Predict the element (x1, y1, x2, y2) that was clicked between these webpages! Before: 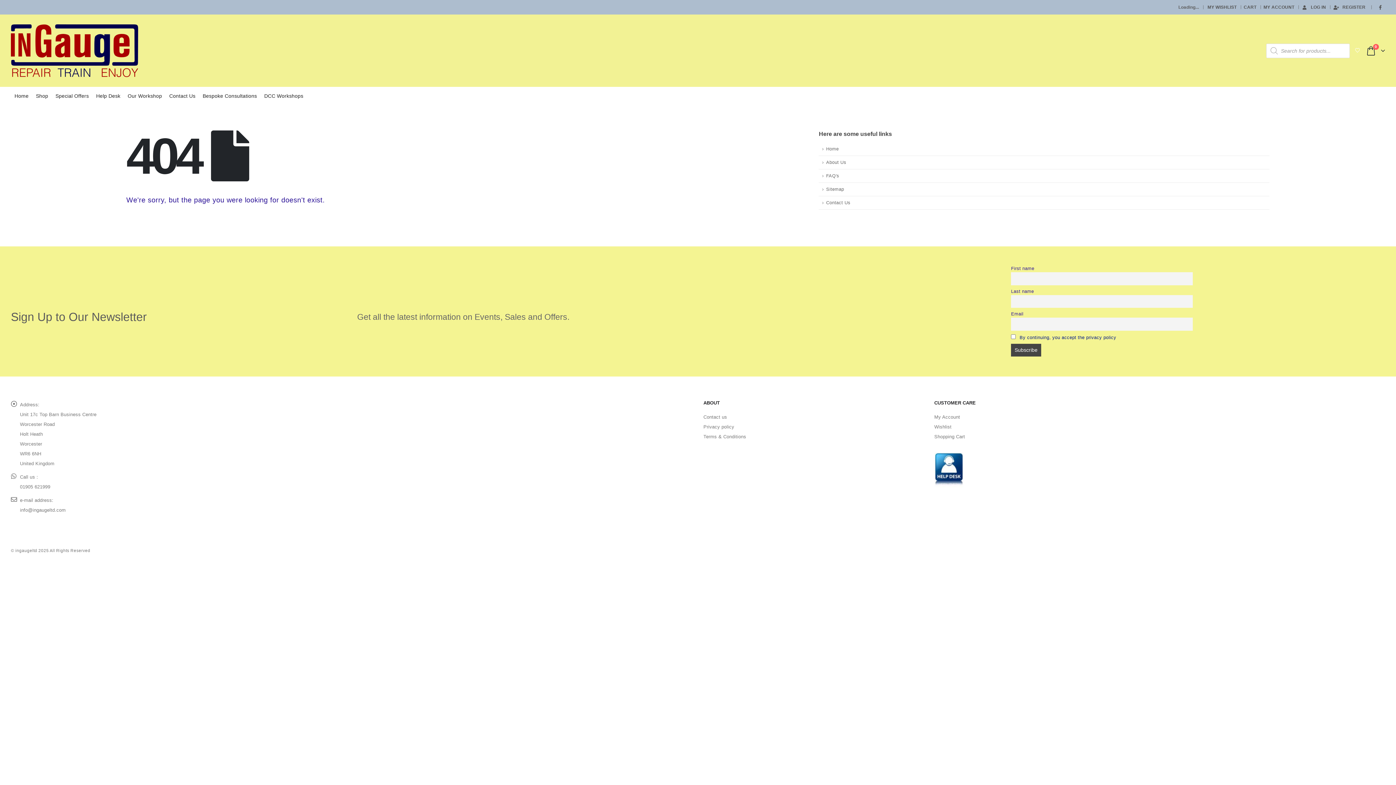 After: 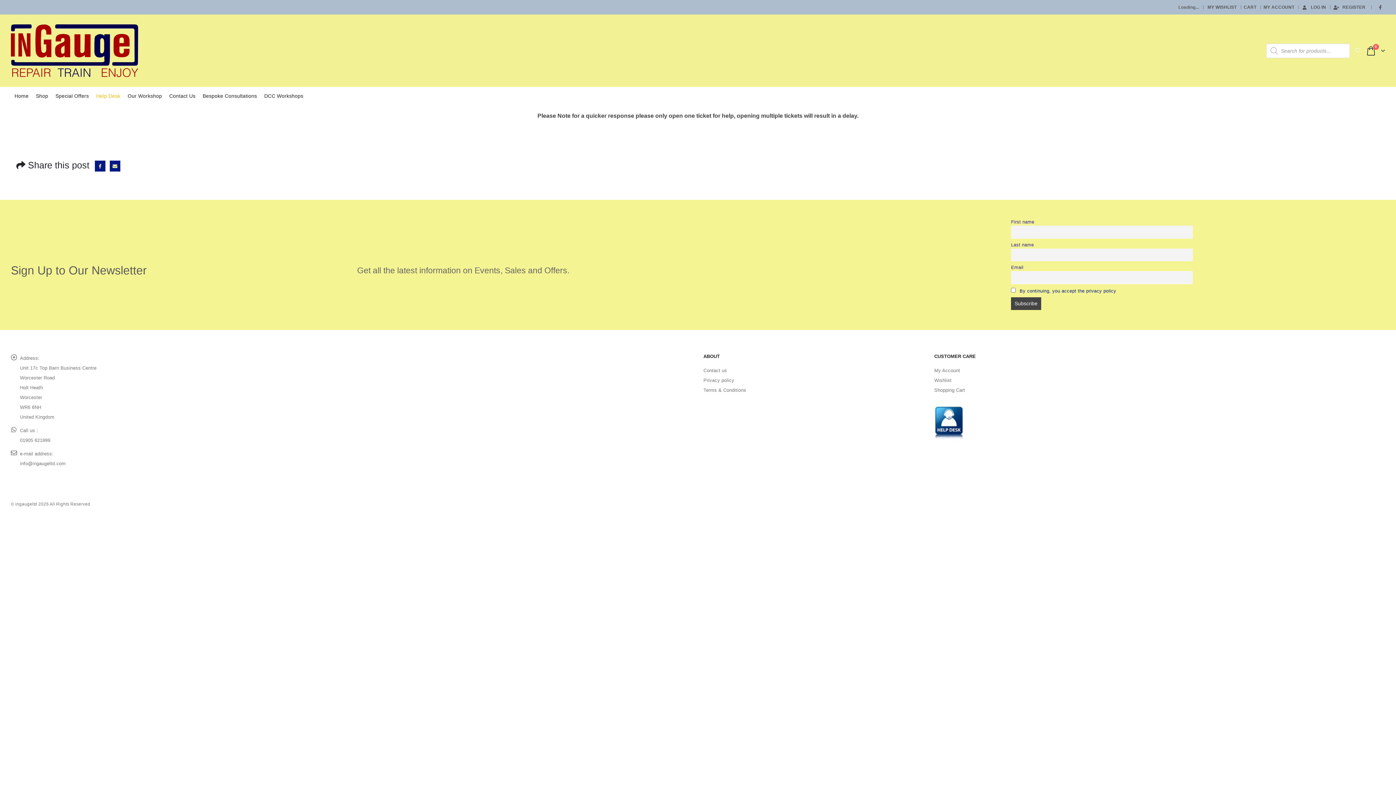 Action: bbox: (92, 88, 124, 103) label: Help Desk